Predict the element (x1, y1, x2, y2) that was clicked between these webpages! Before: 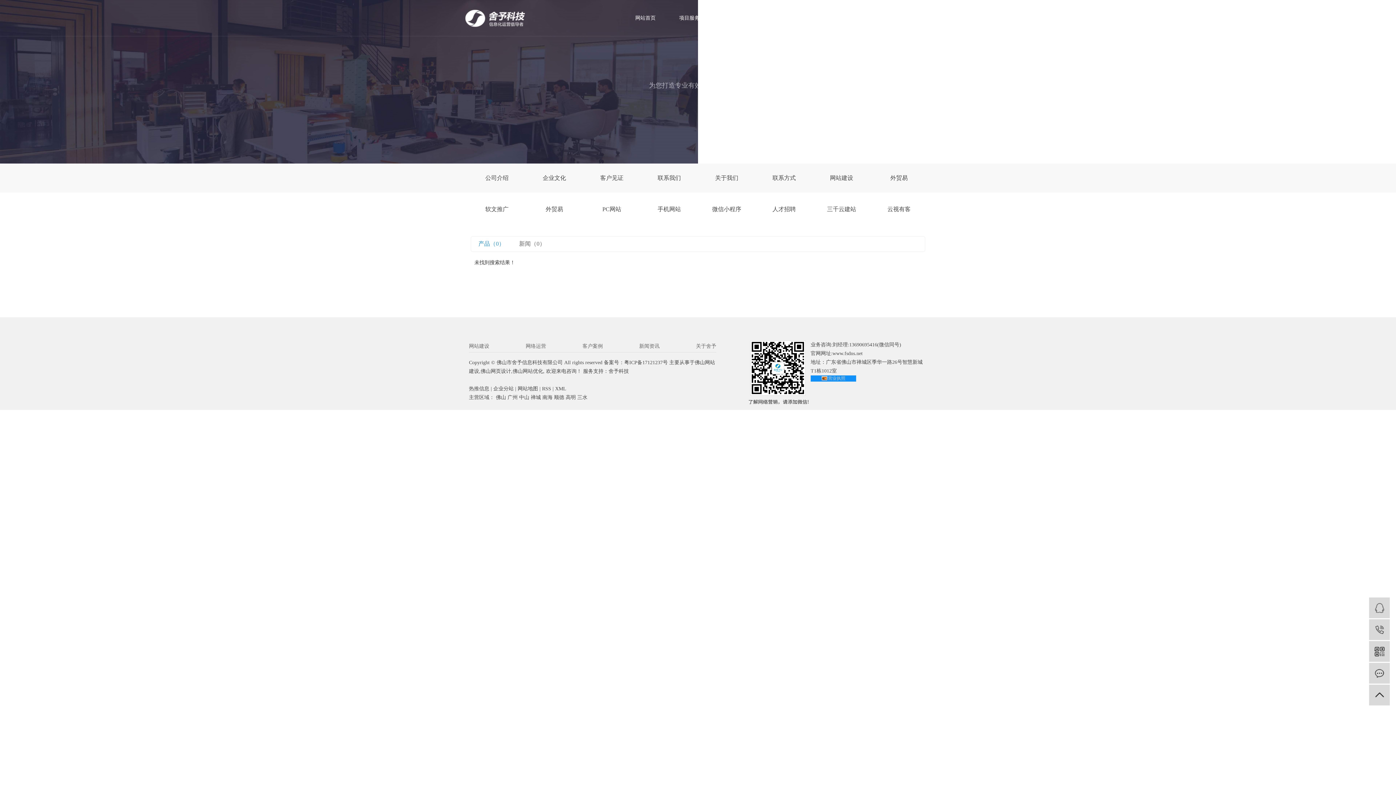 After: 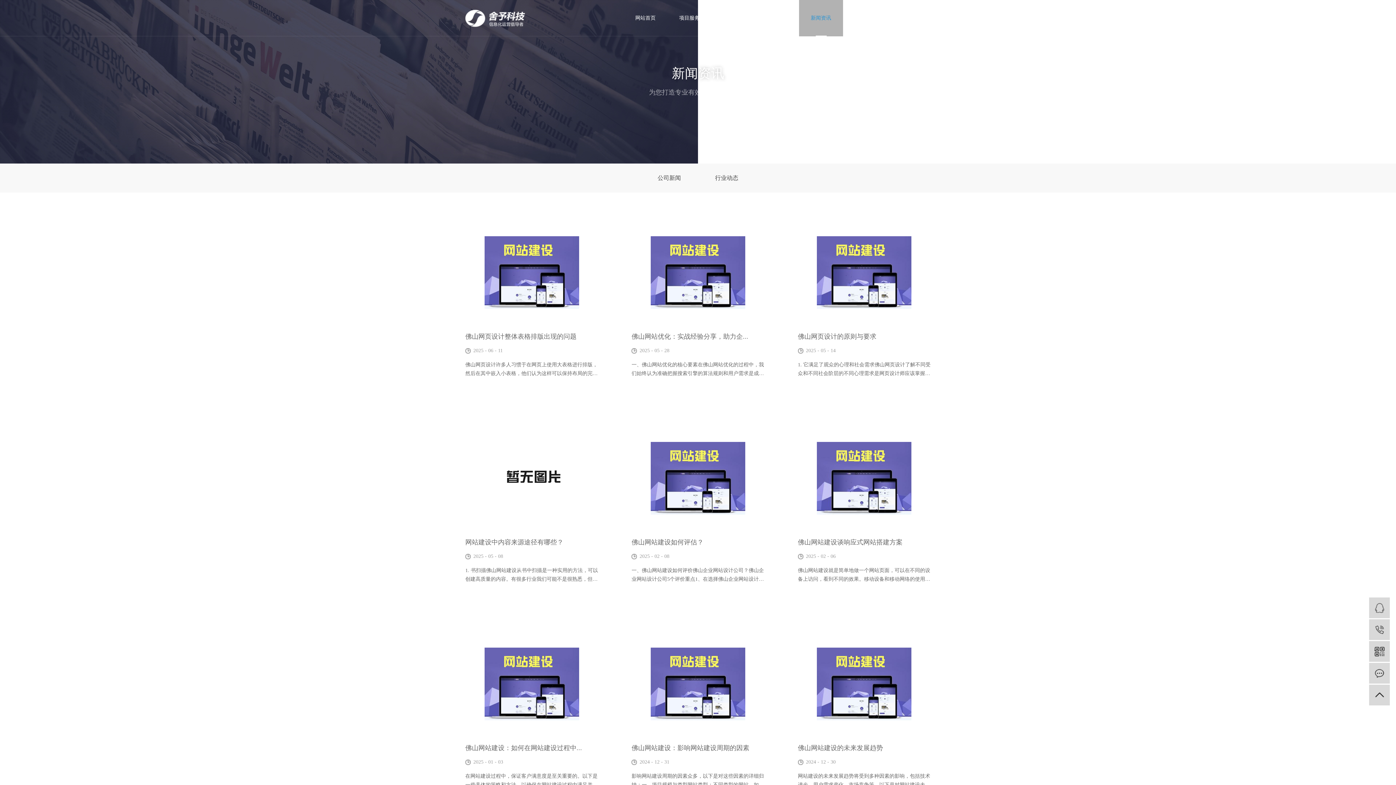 Action: label: 新闻资讯 bbox: (799, 0, 843, 36)